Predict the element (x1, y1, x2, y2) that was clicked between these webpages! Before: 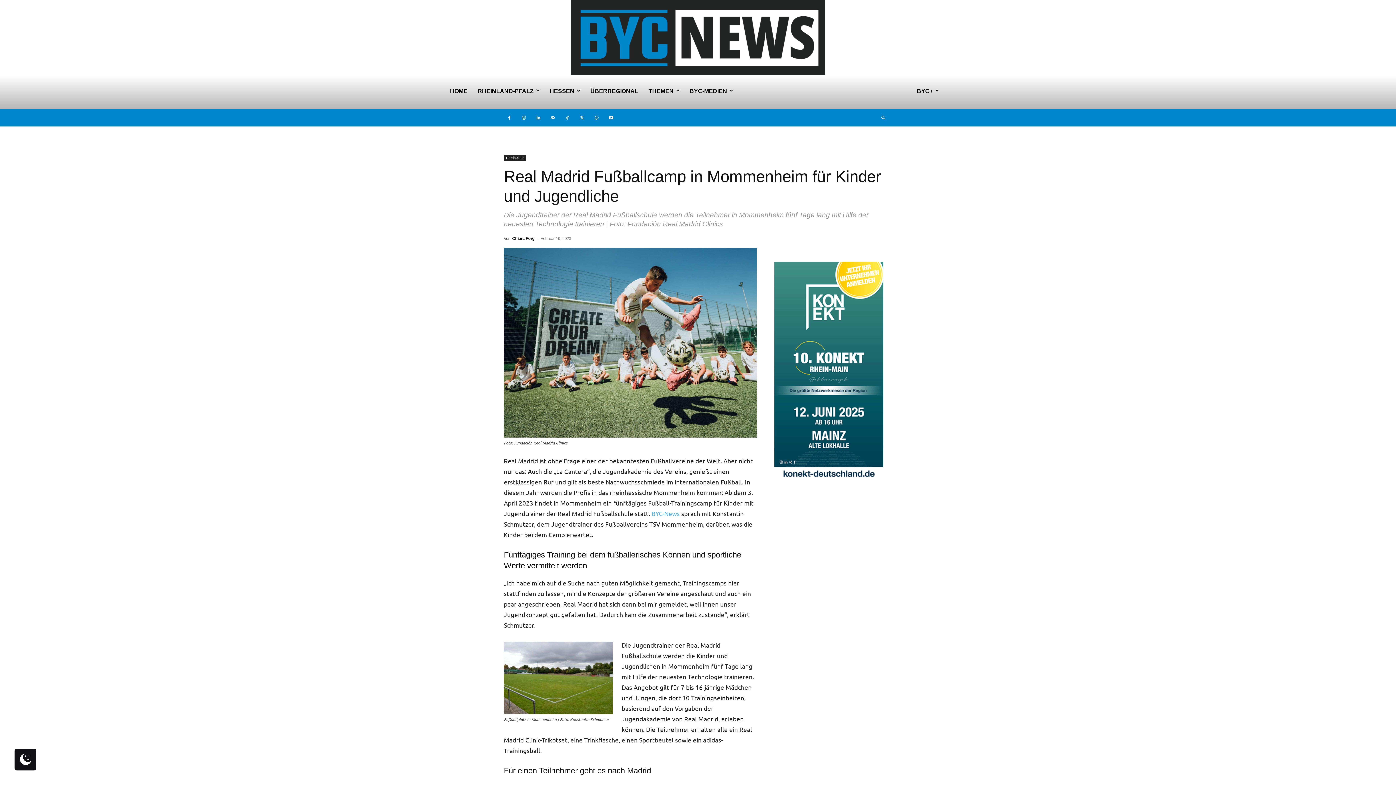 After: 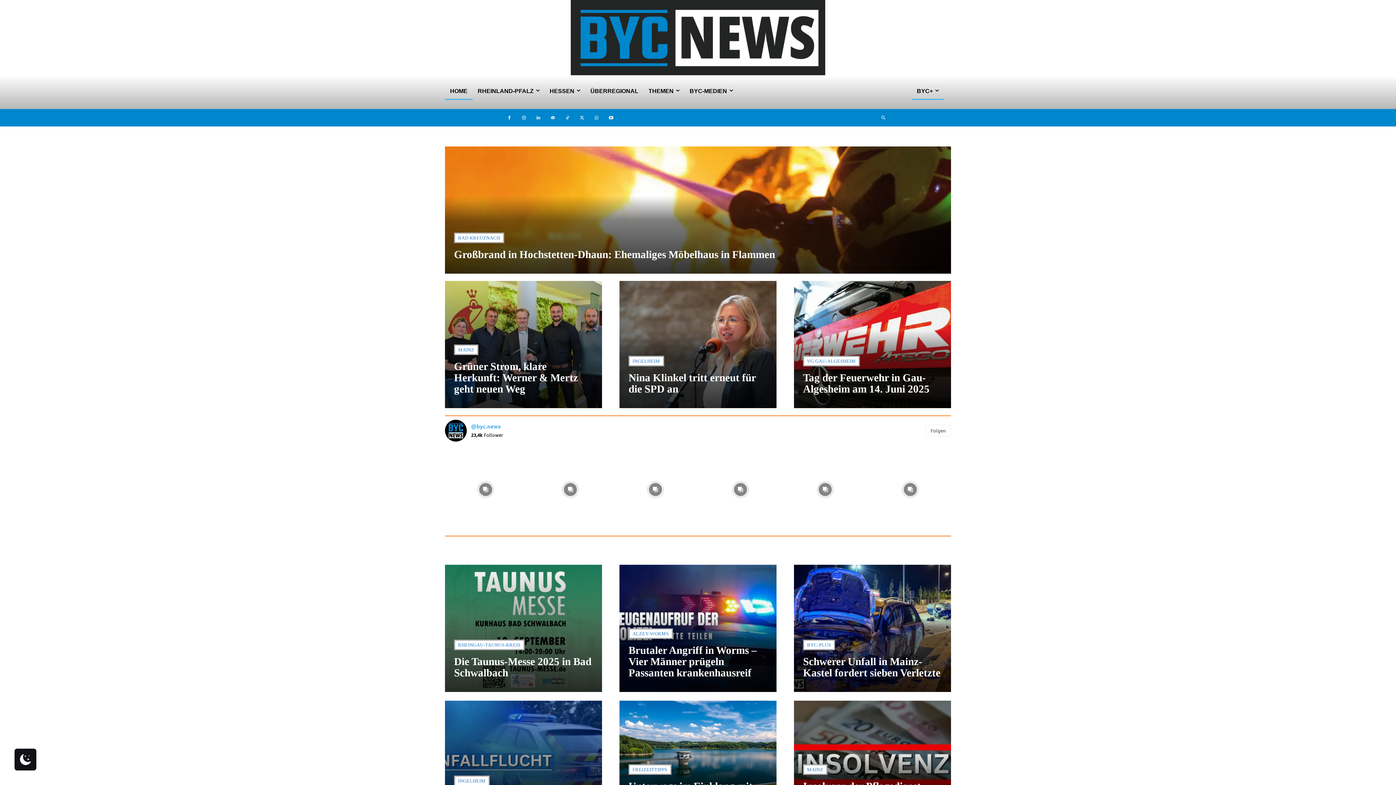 Action: label: BYC-News bbox: (651, 509, 680, 517)